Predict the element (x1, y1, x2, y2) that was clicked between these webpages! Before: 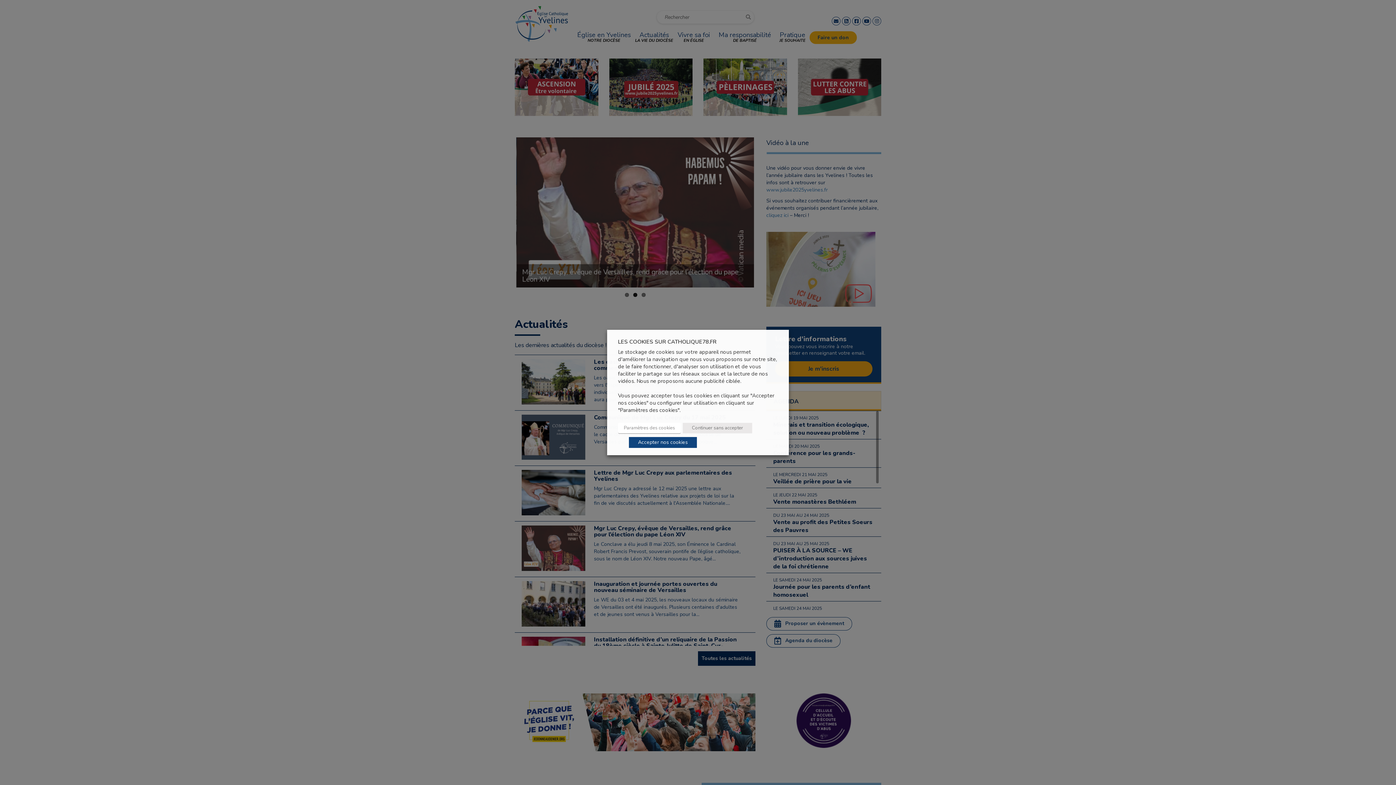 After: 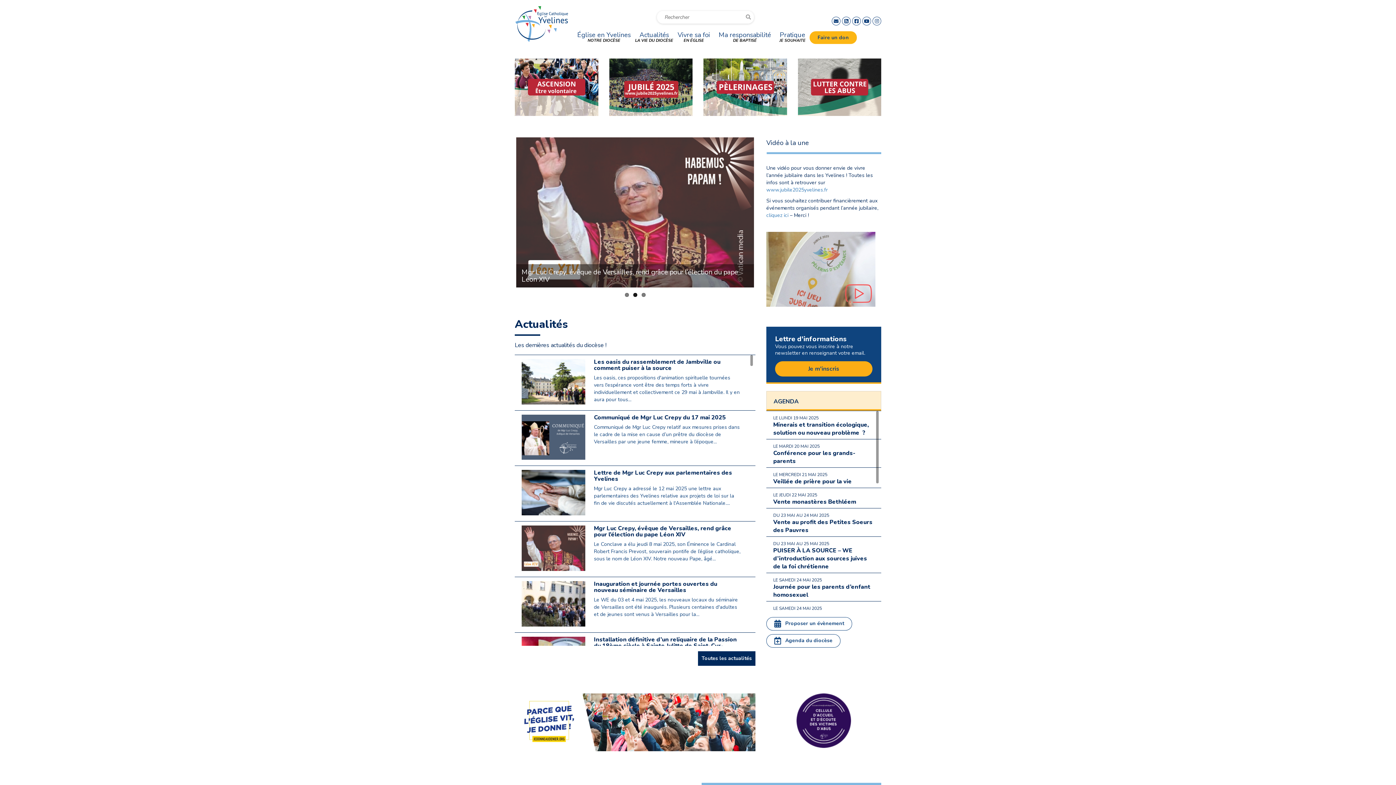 Action: bbox: (629, 437, 697, 448) label: Accepter nos cookies